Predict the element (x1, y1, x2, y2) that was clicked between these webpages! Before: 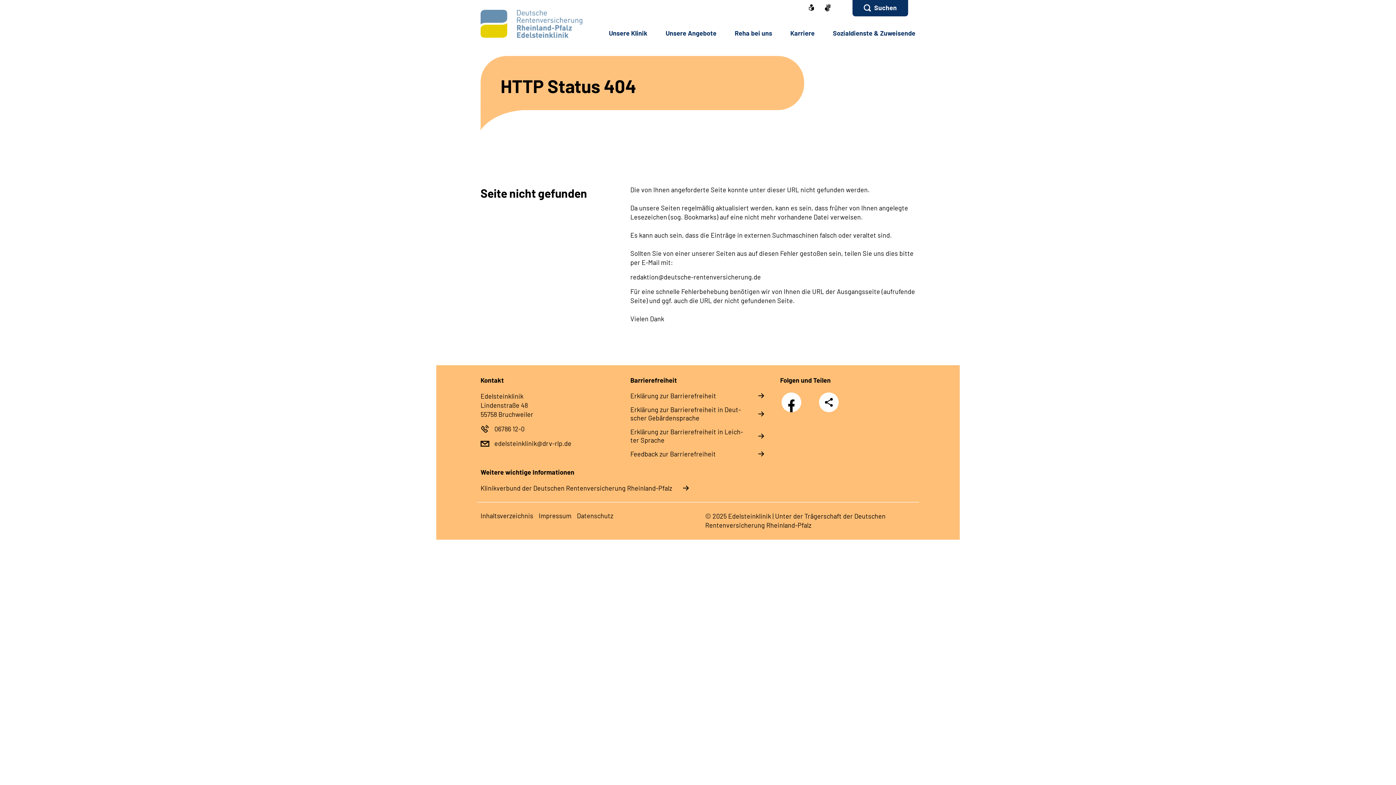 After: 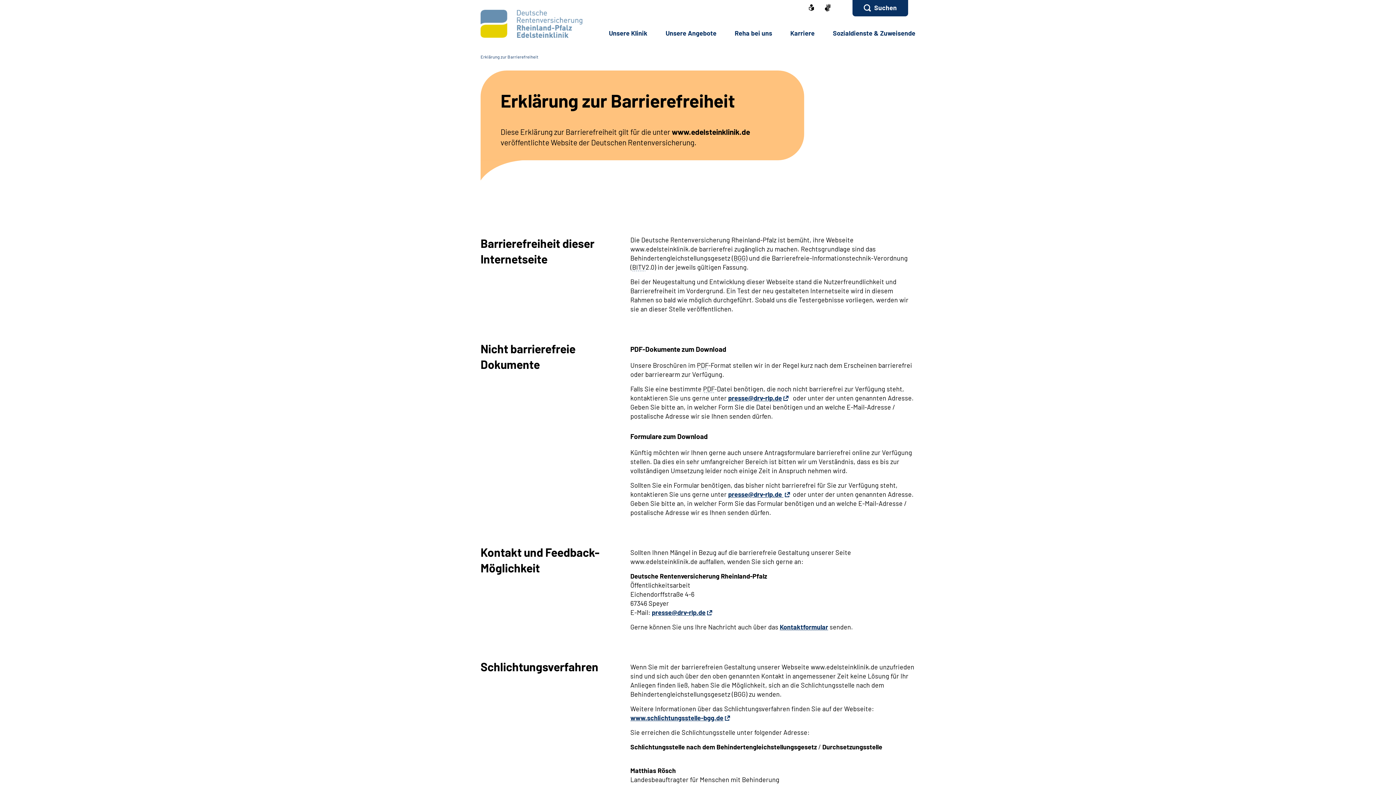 Action: bbox: (630, 391, 765, 400) label: Er­klä­rung zur Bar­rie­re­frei­heit